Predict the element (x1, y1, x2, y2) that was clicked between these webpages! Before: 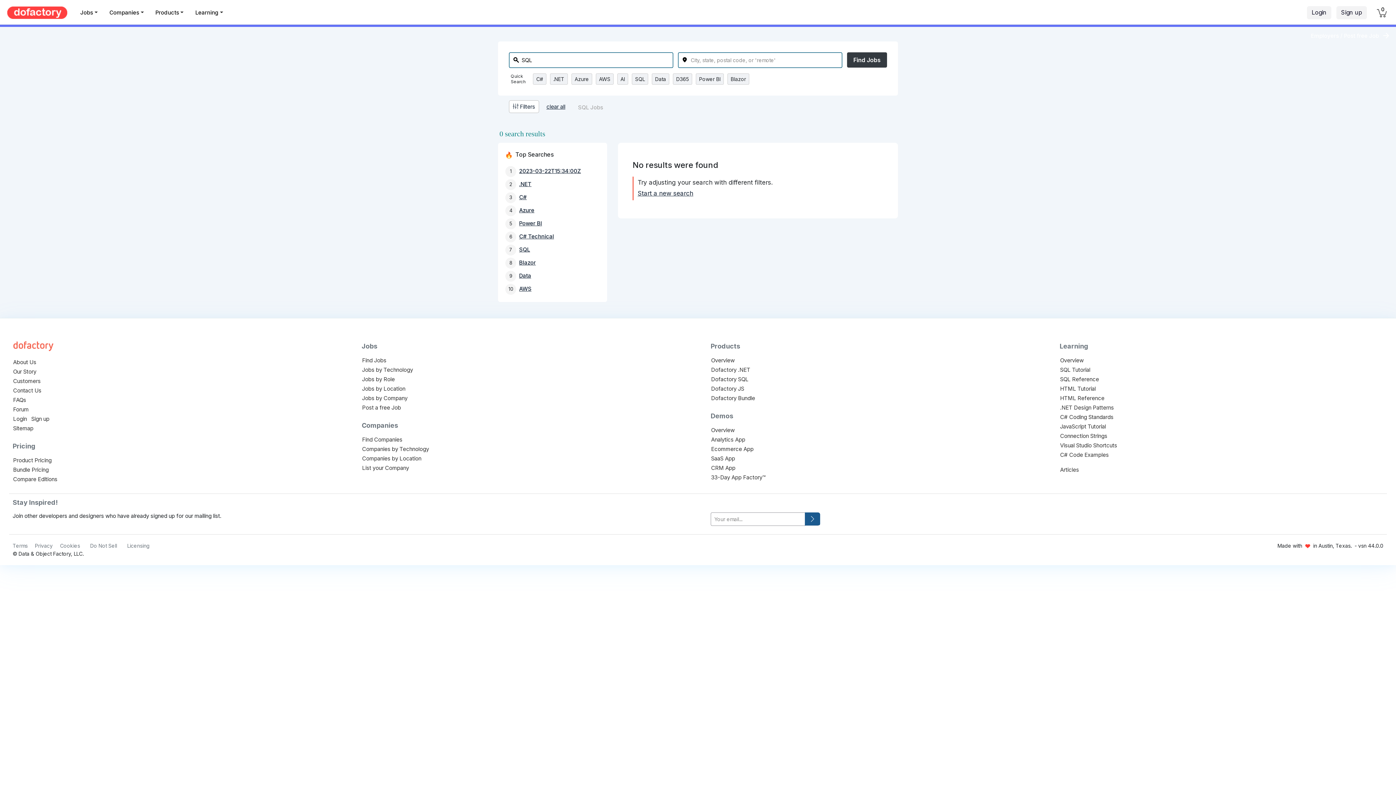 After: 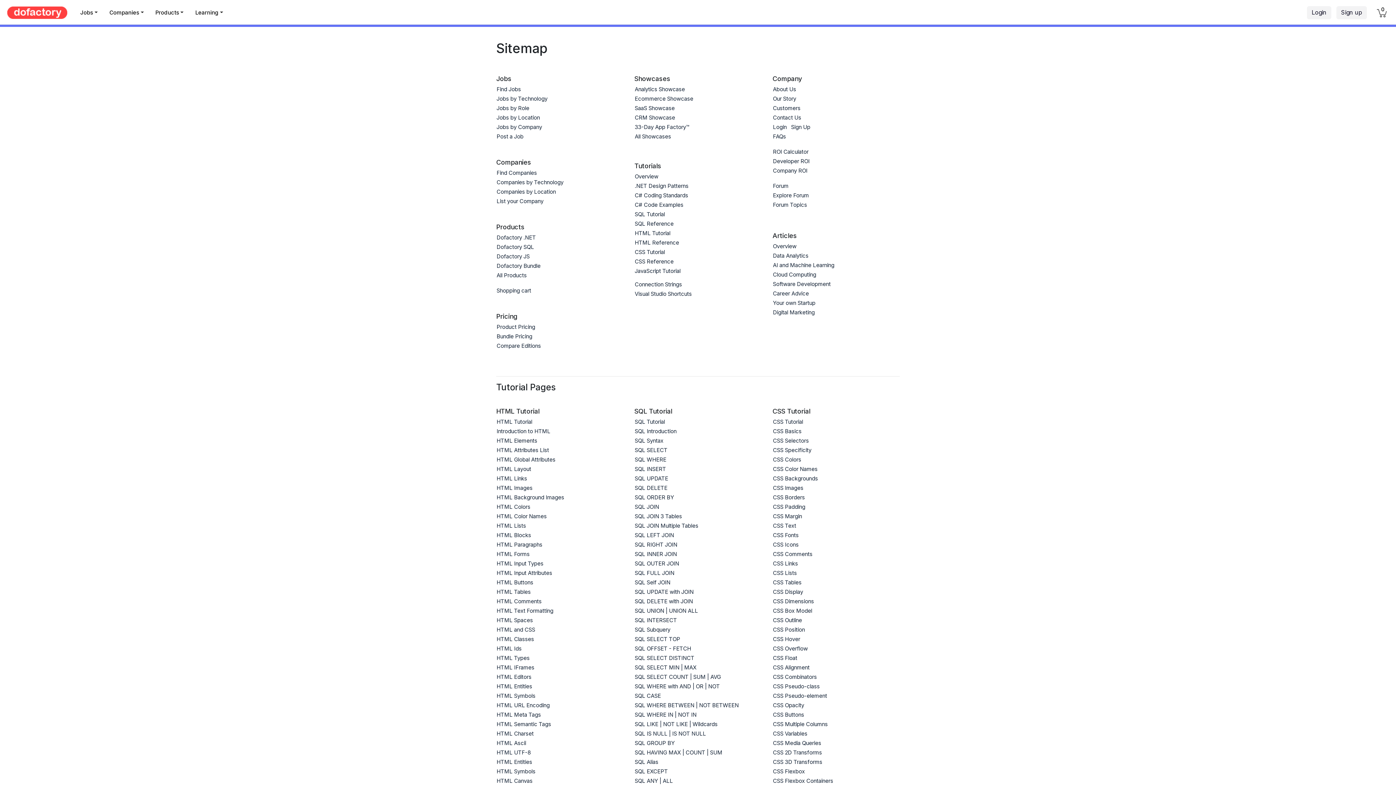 Action: label: Sitemap bbox: (13, 425, 33, 432)